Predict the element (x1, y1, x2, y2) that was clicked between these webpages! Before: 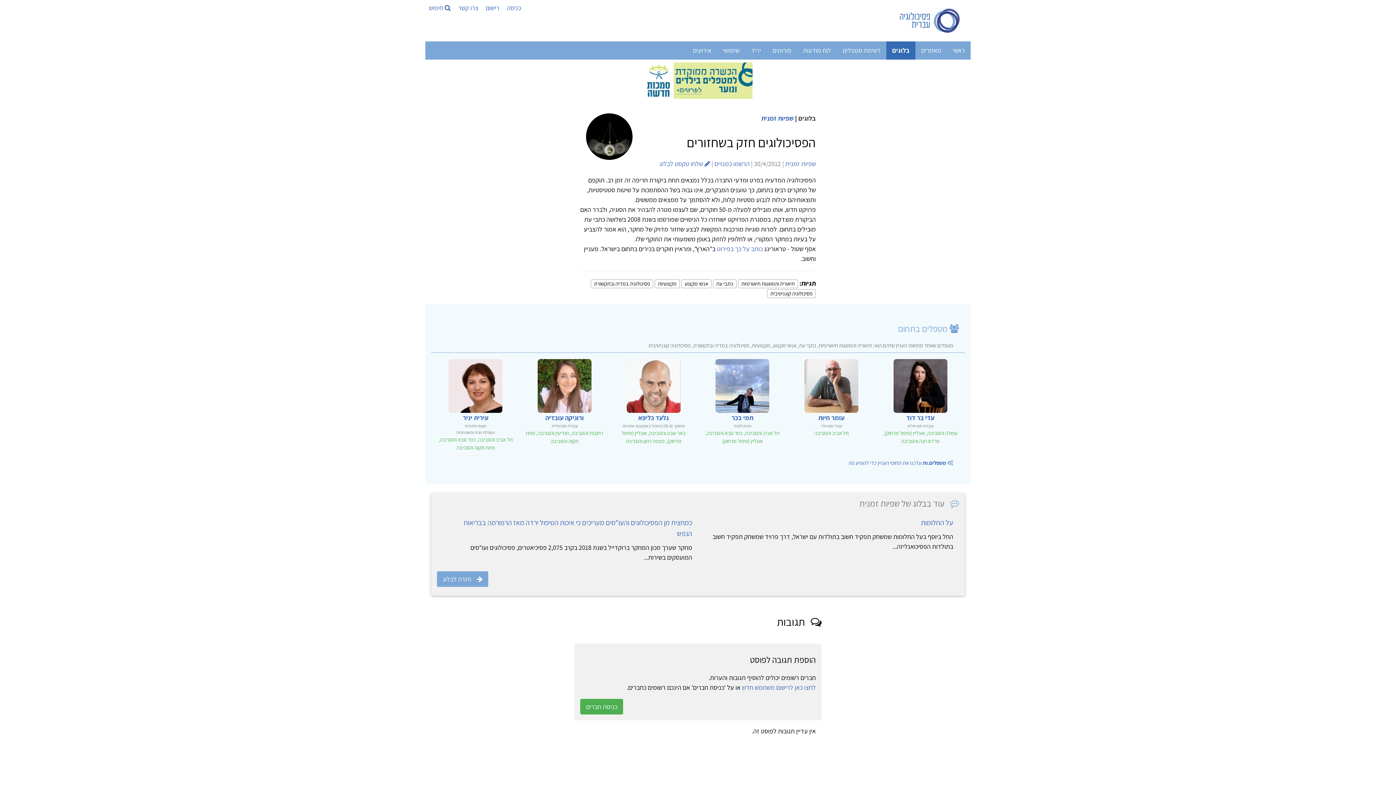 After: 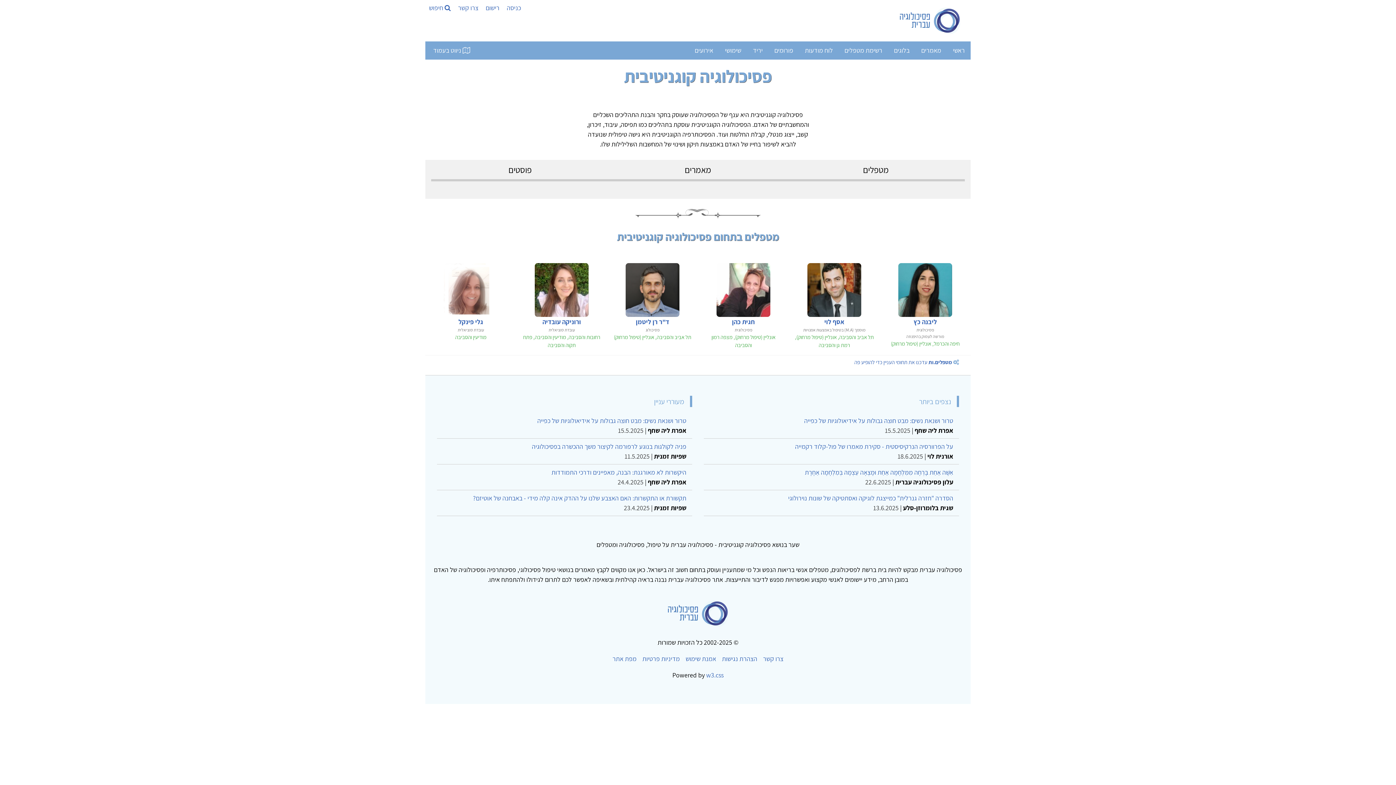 Action: bbox: (767, 289, 816, 298) label: פסיכולוגיה קוגניטיבית